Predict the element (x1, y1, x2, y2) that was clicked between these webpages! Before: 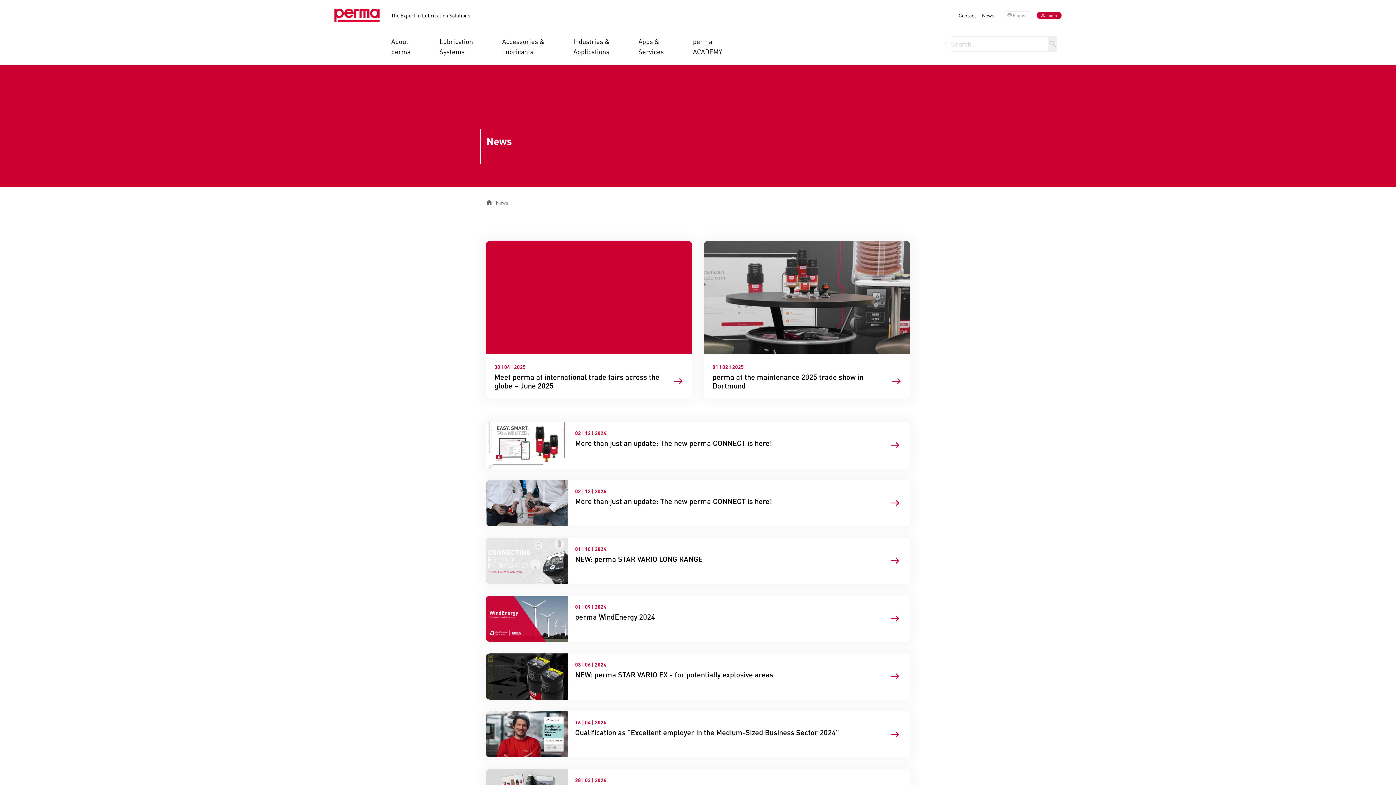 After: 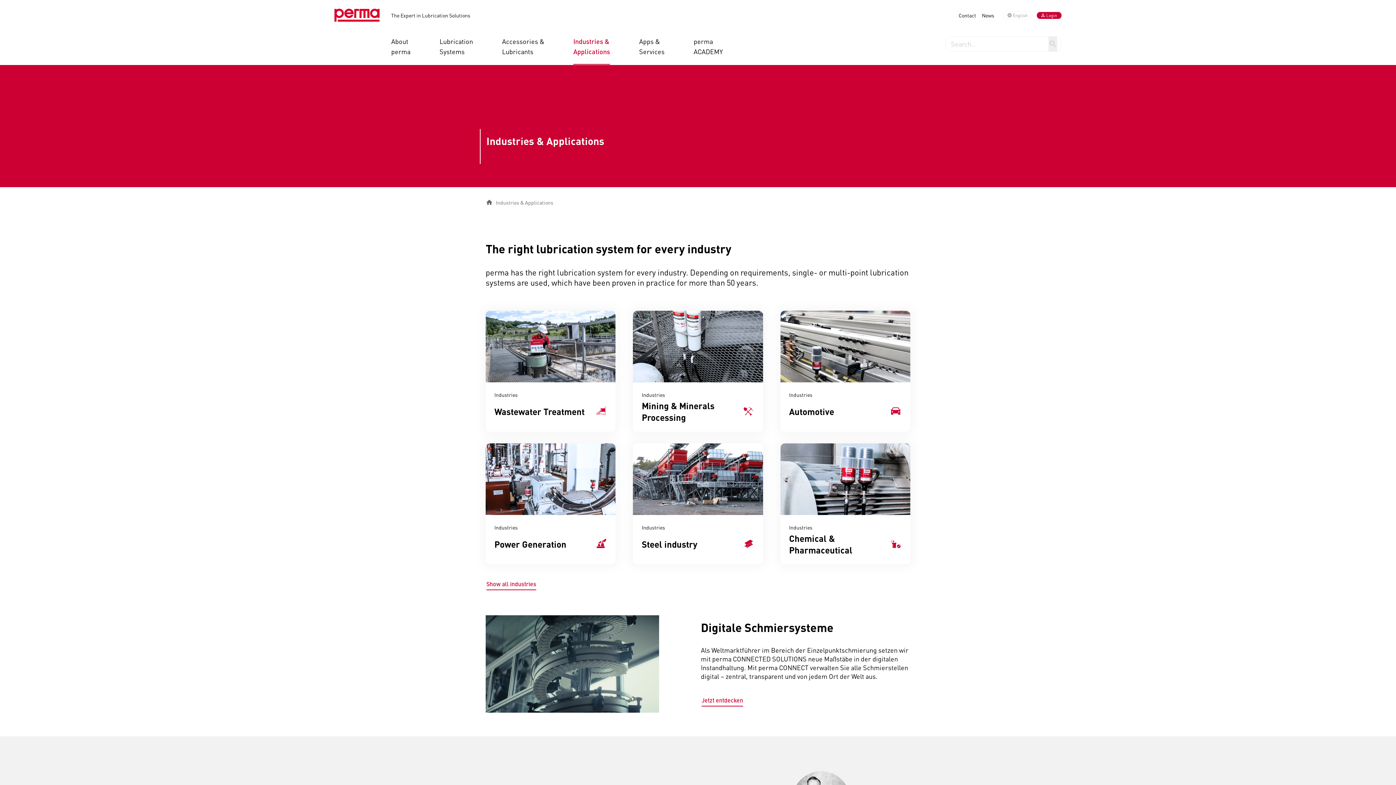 Action: bbox: (573, 36, 609, 64) label: Industries & Applications